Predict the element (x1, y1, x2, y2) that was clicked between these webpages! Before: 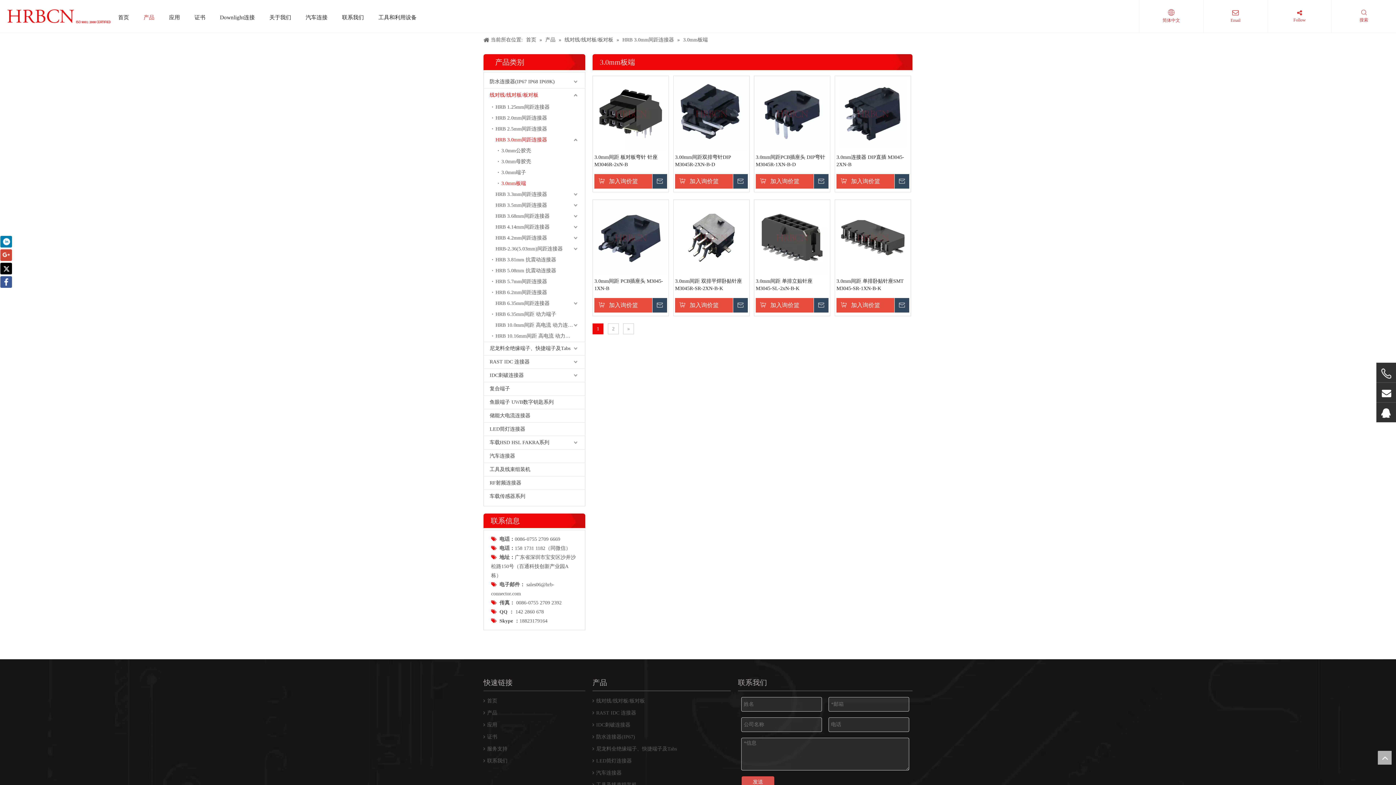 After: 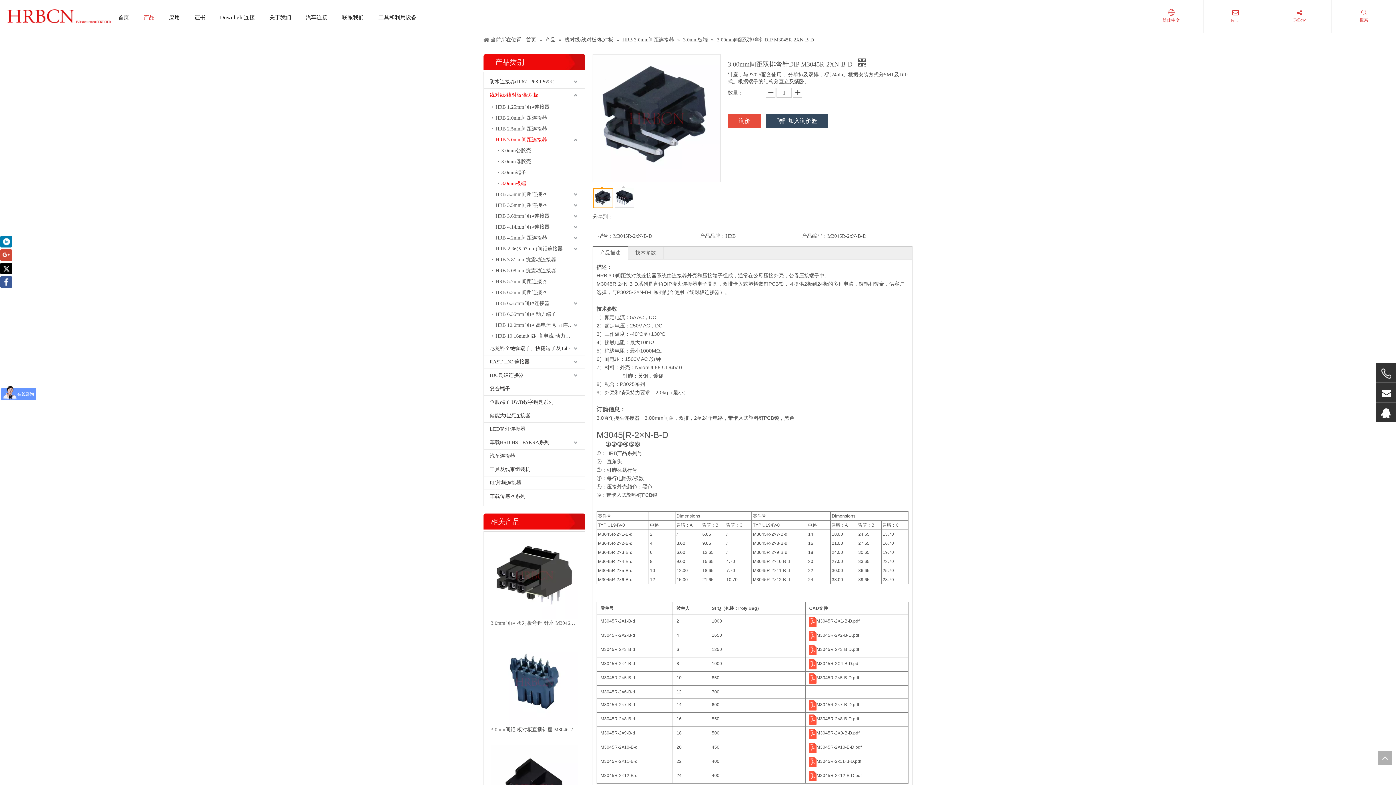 Action: bbox: (675, 110, 748, 116)